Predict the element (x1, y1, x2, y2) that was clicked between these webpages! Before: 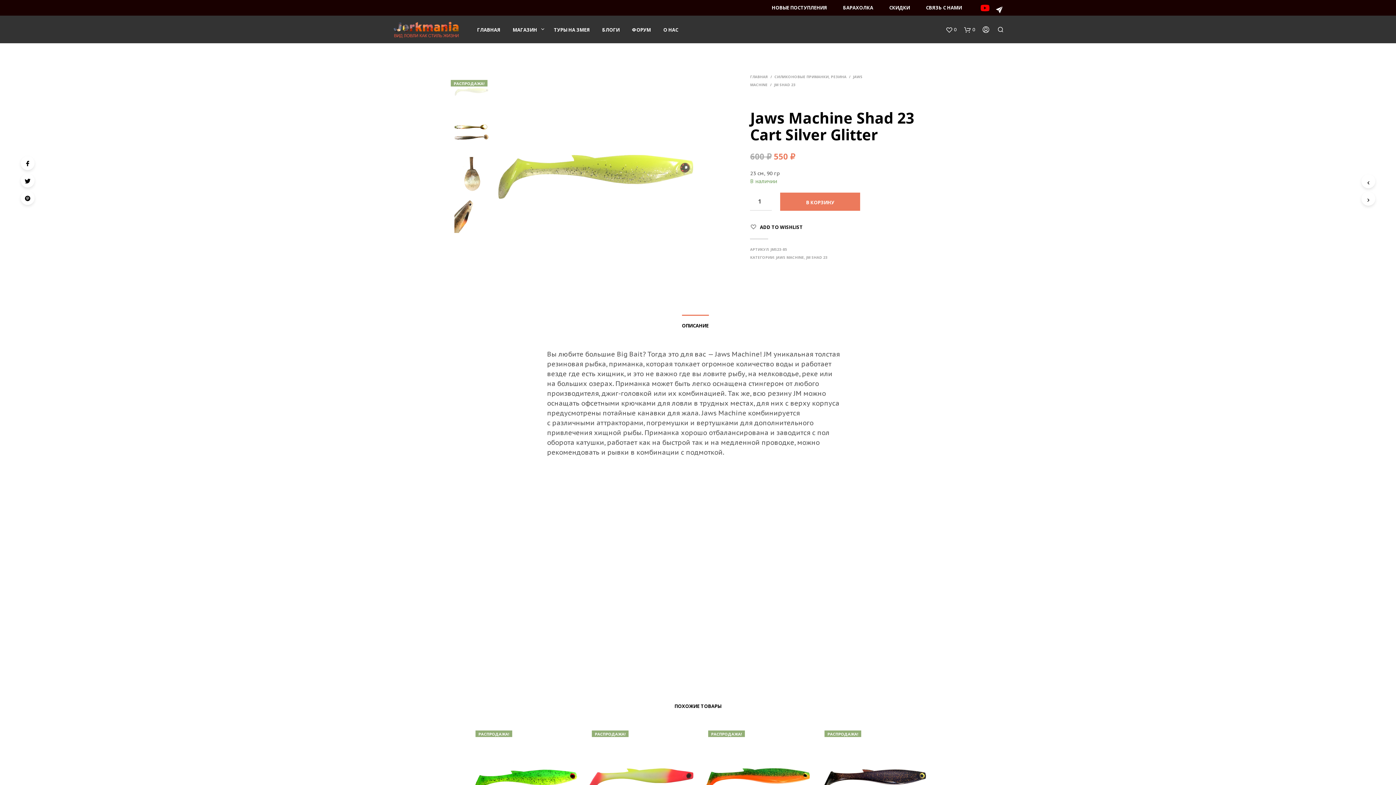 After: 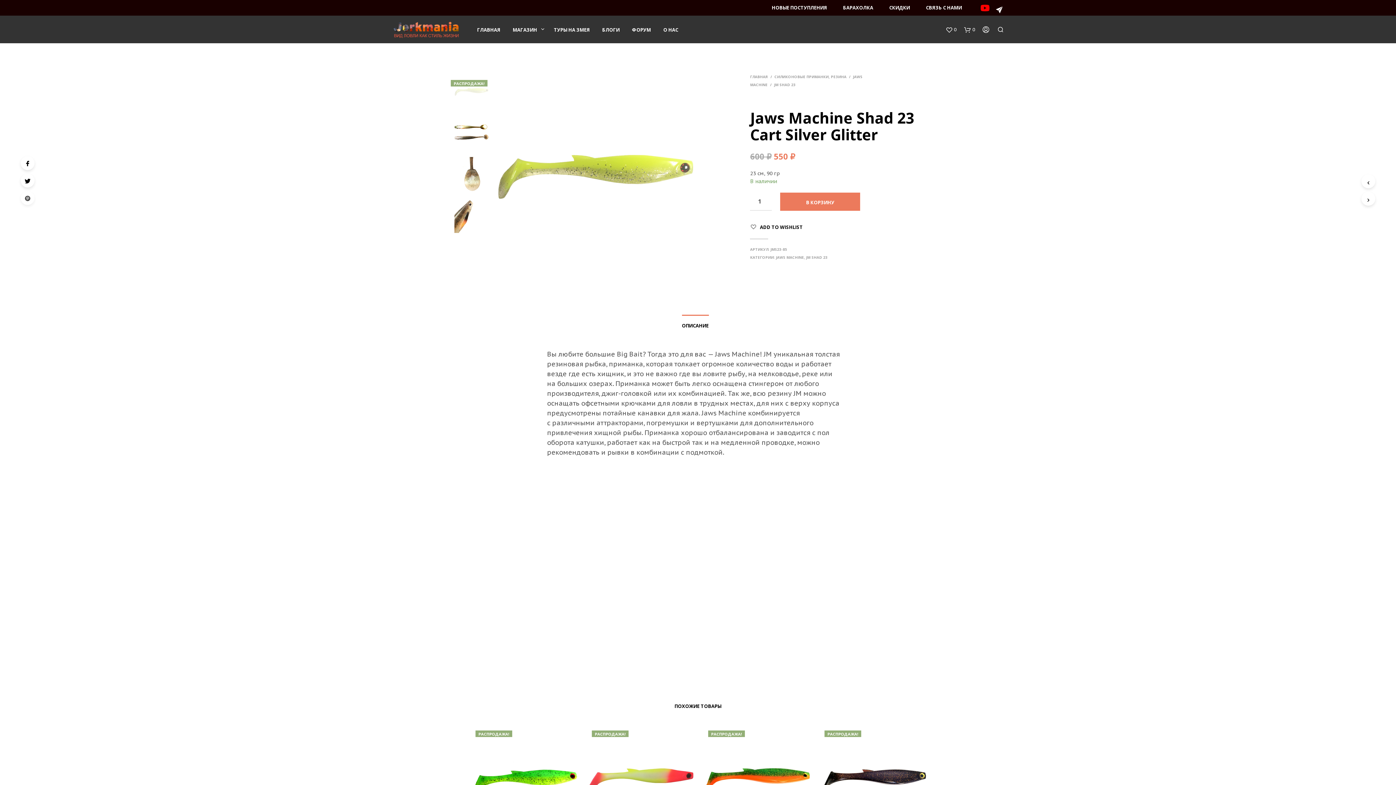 Action: bbox: (20, 191, 34, 205)